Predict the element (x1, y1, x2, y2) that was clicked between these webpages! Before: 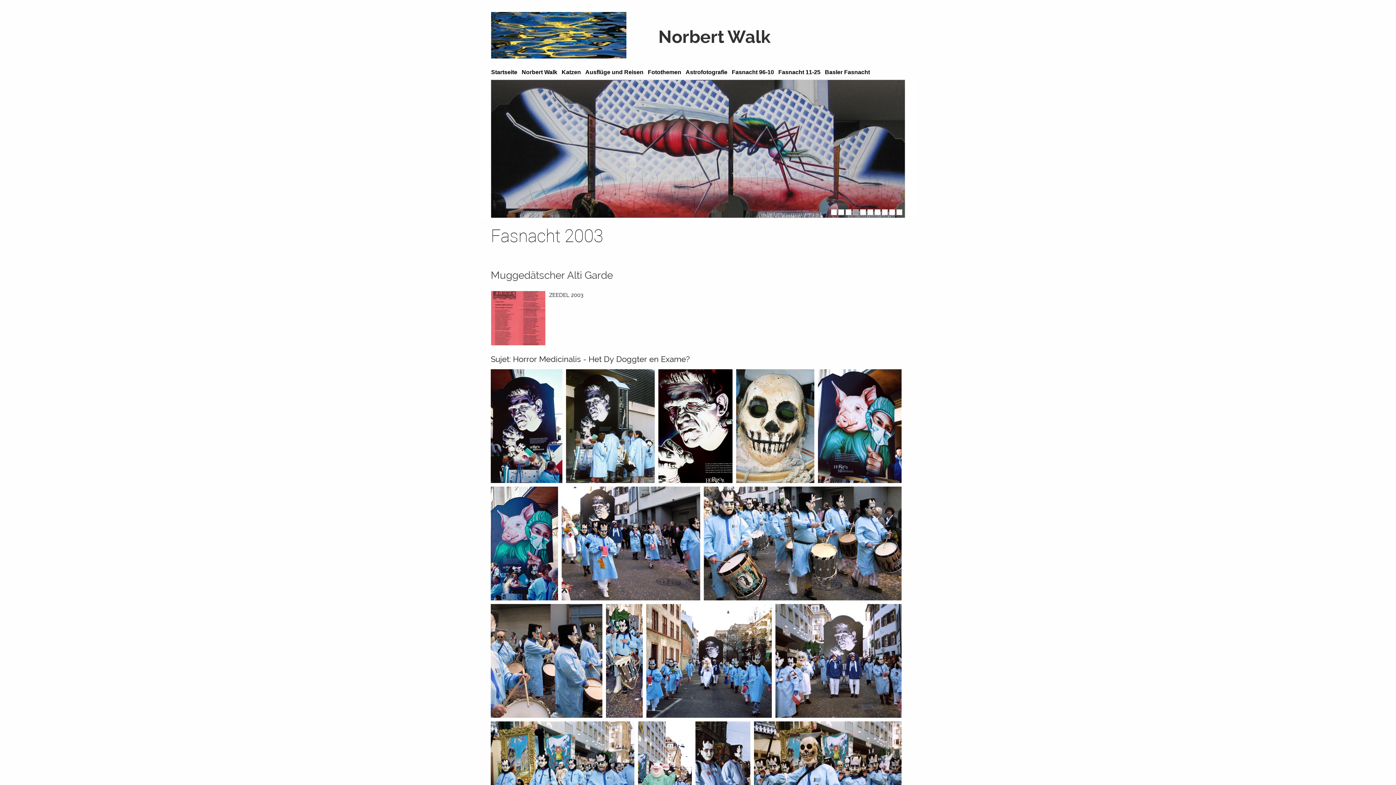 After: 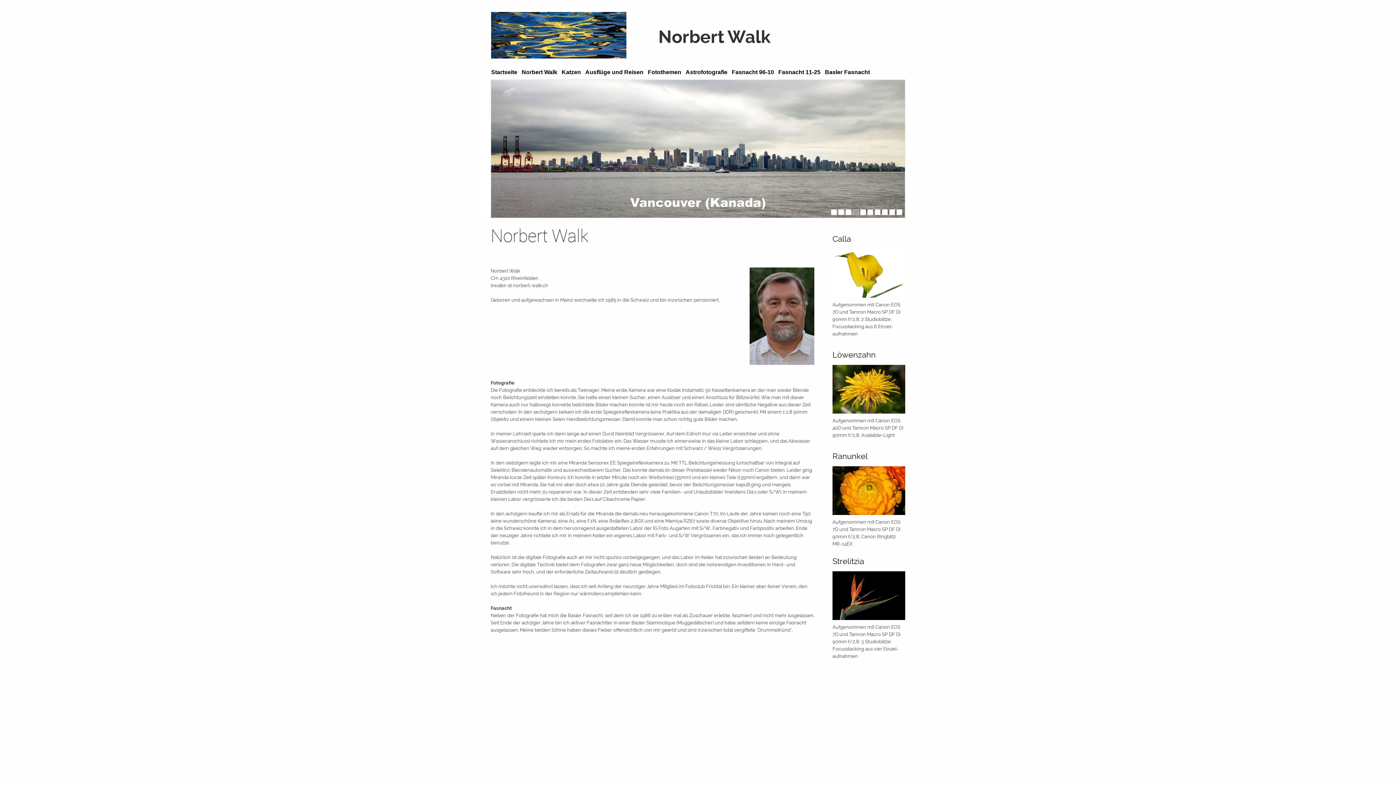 Action: label: Norbert Walk bbox: (521, 65, 561, 79)